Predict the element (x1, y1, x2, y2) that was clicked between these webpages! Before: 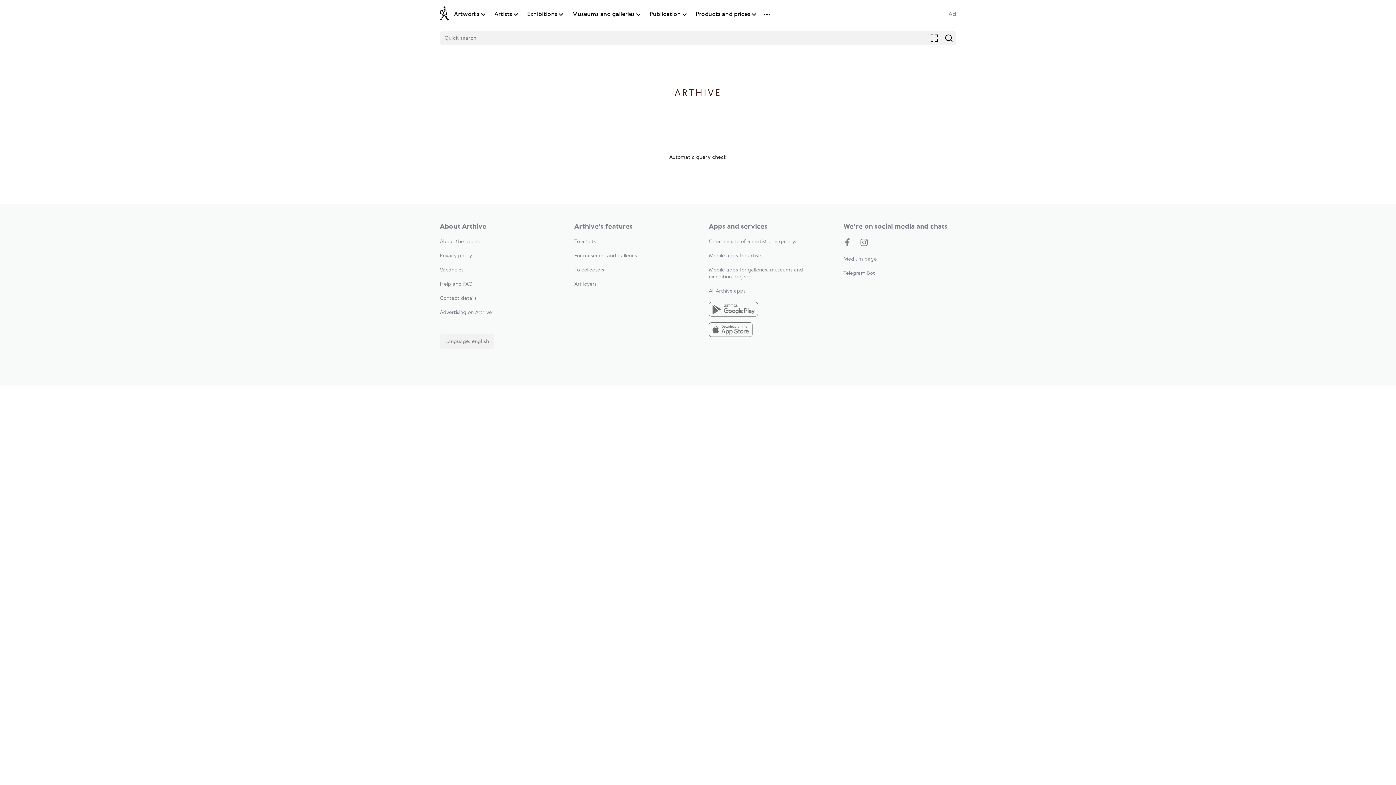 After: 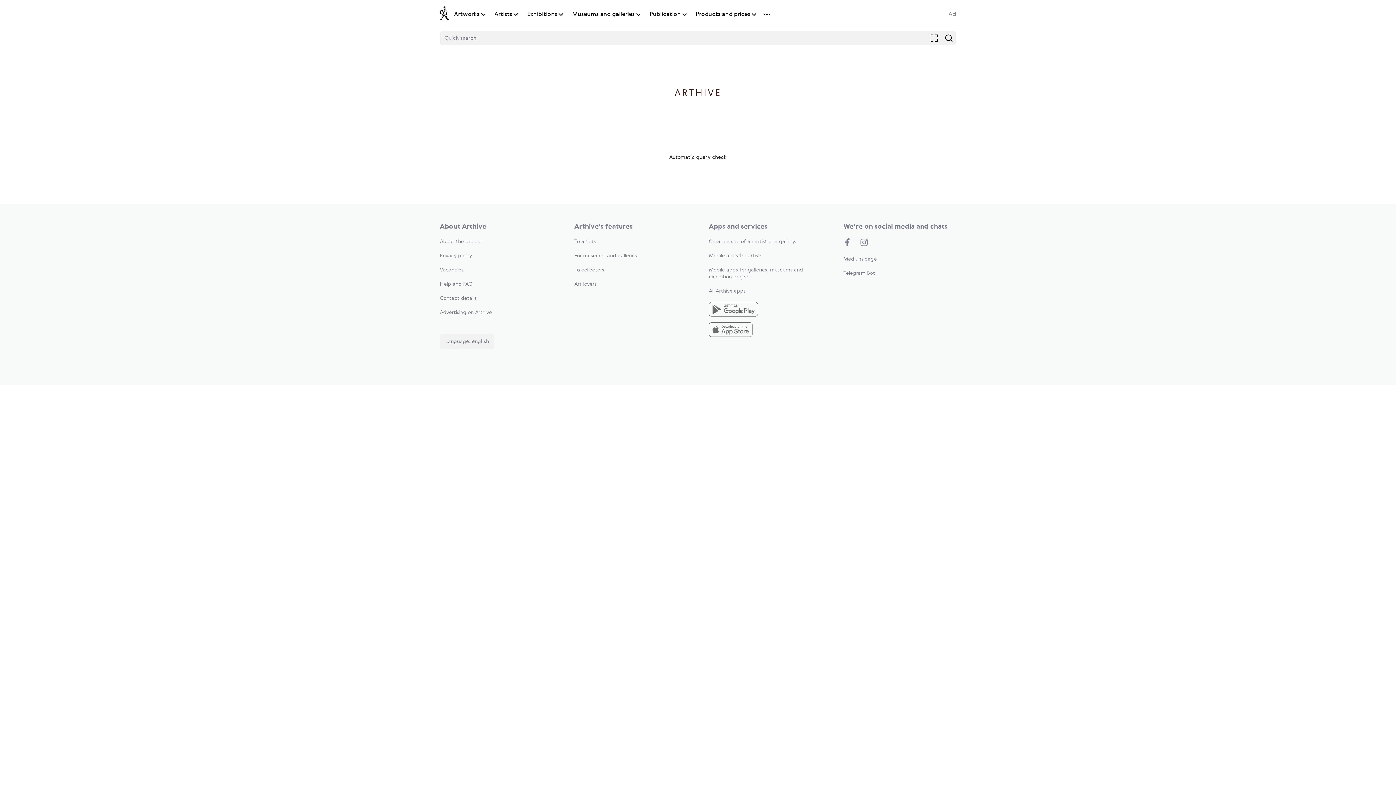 Action: bbox: (454, 10, 479, 18) label: Artworks